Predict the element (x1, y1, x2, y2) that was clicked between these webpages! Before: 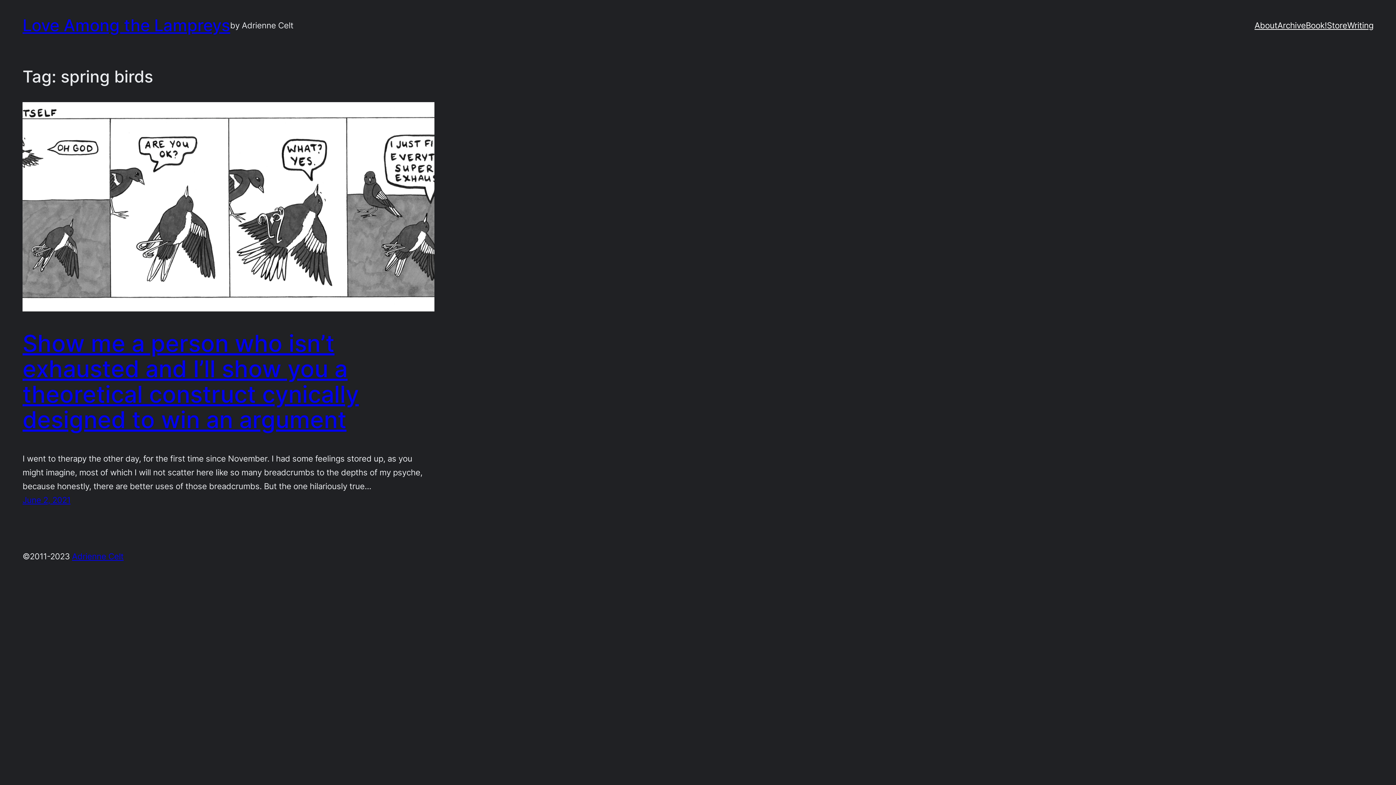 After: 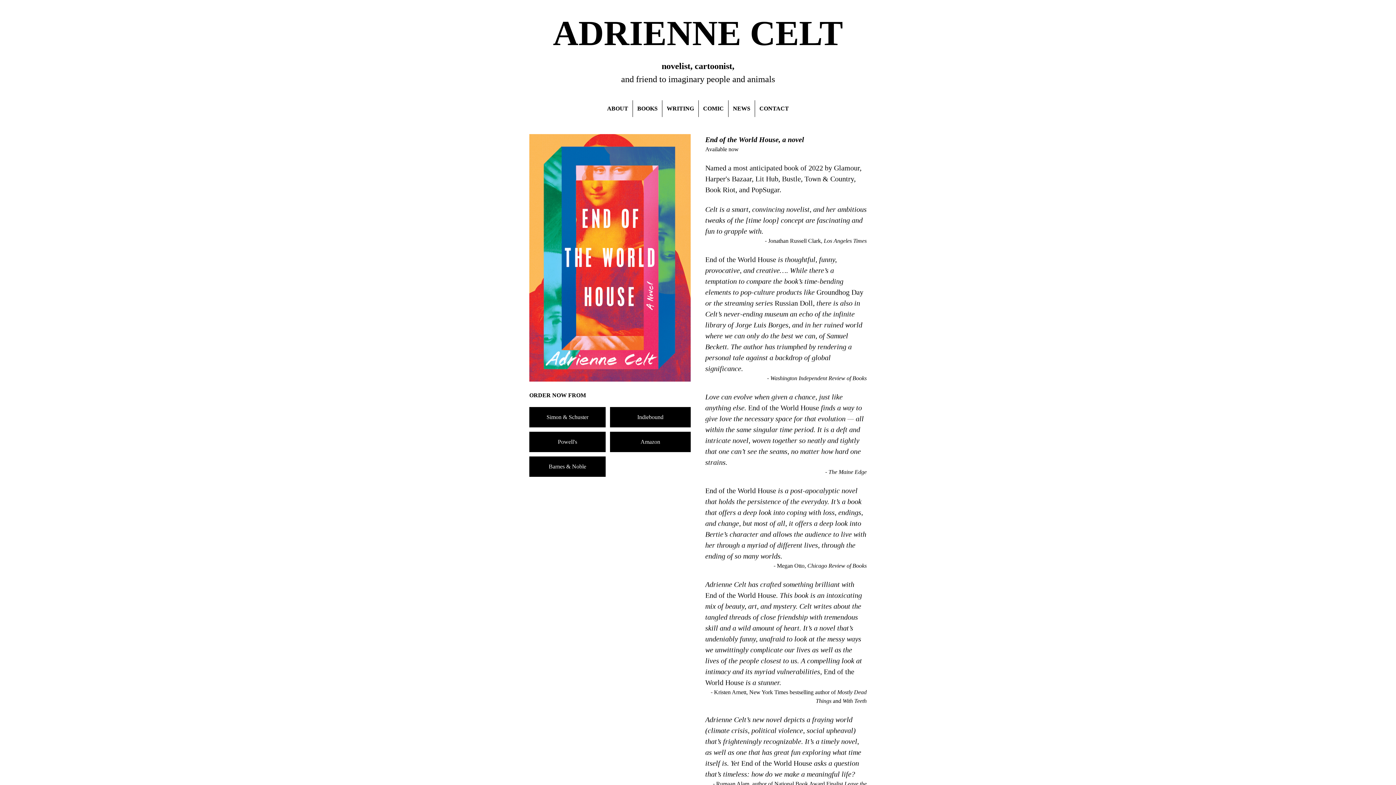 Action: label: Adrienne Celt bbox: (72, 551, 123, 561)